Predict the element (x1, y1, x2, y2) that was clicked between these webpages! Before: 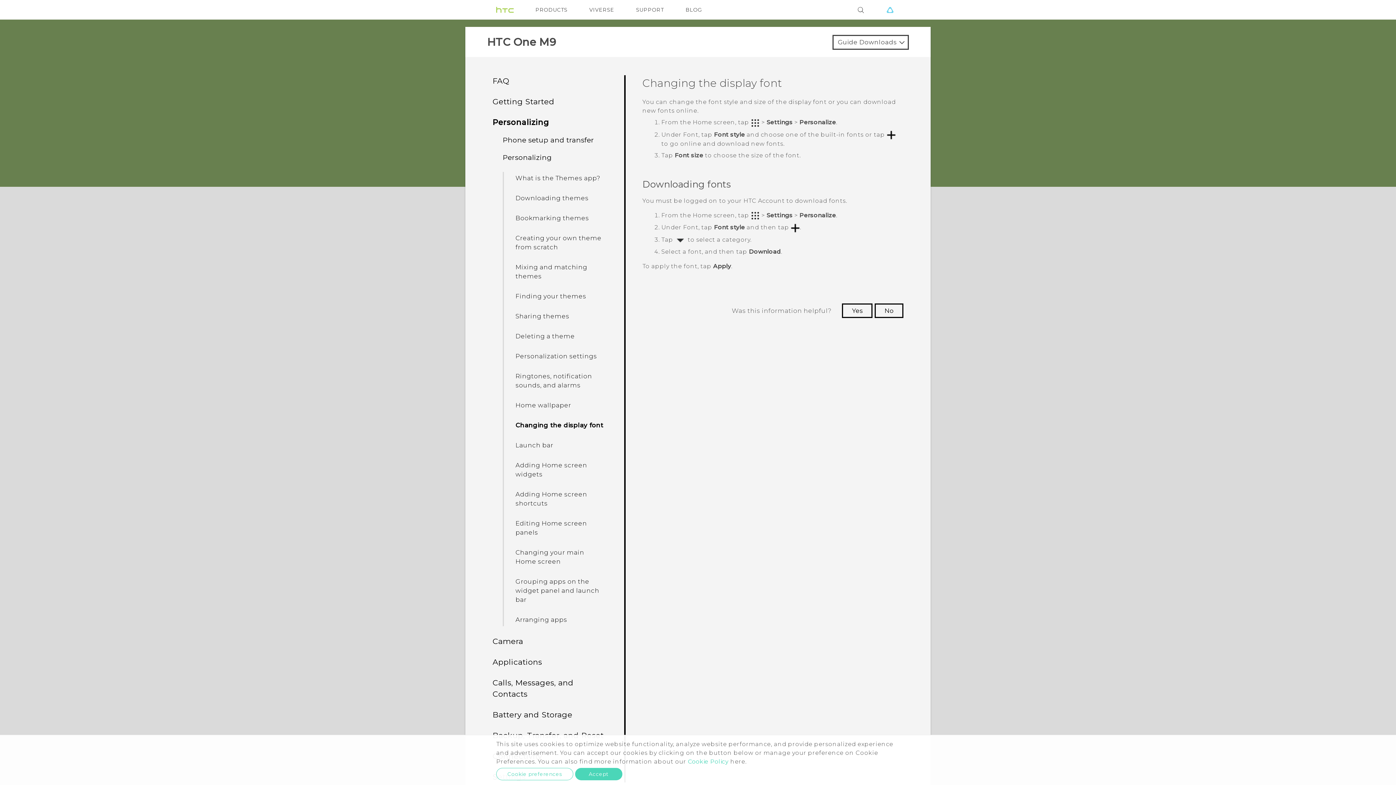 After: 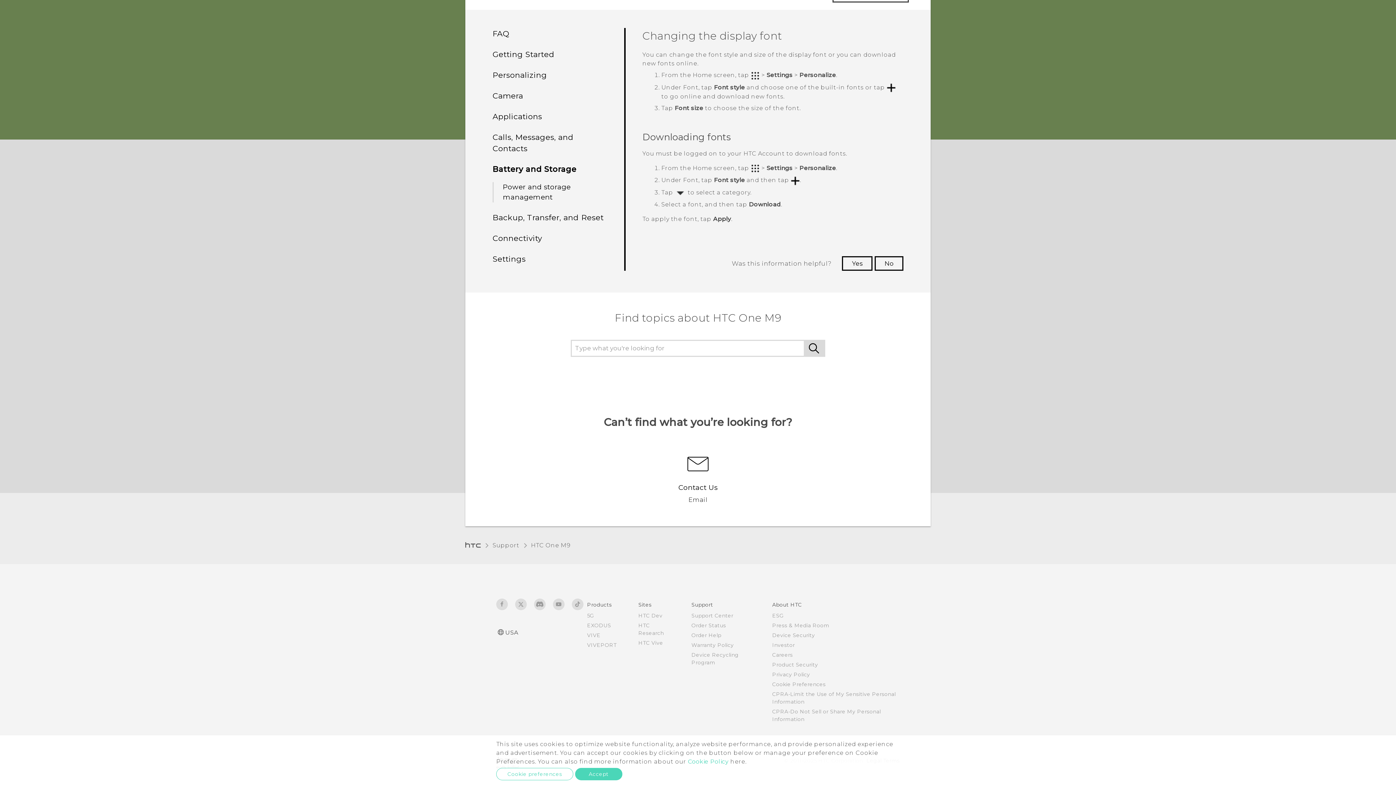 Action: bbox: (492, 710, 572, 719) label: Battery and Storage